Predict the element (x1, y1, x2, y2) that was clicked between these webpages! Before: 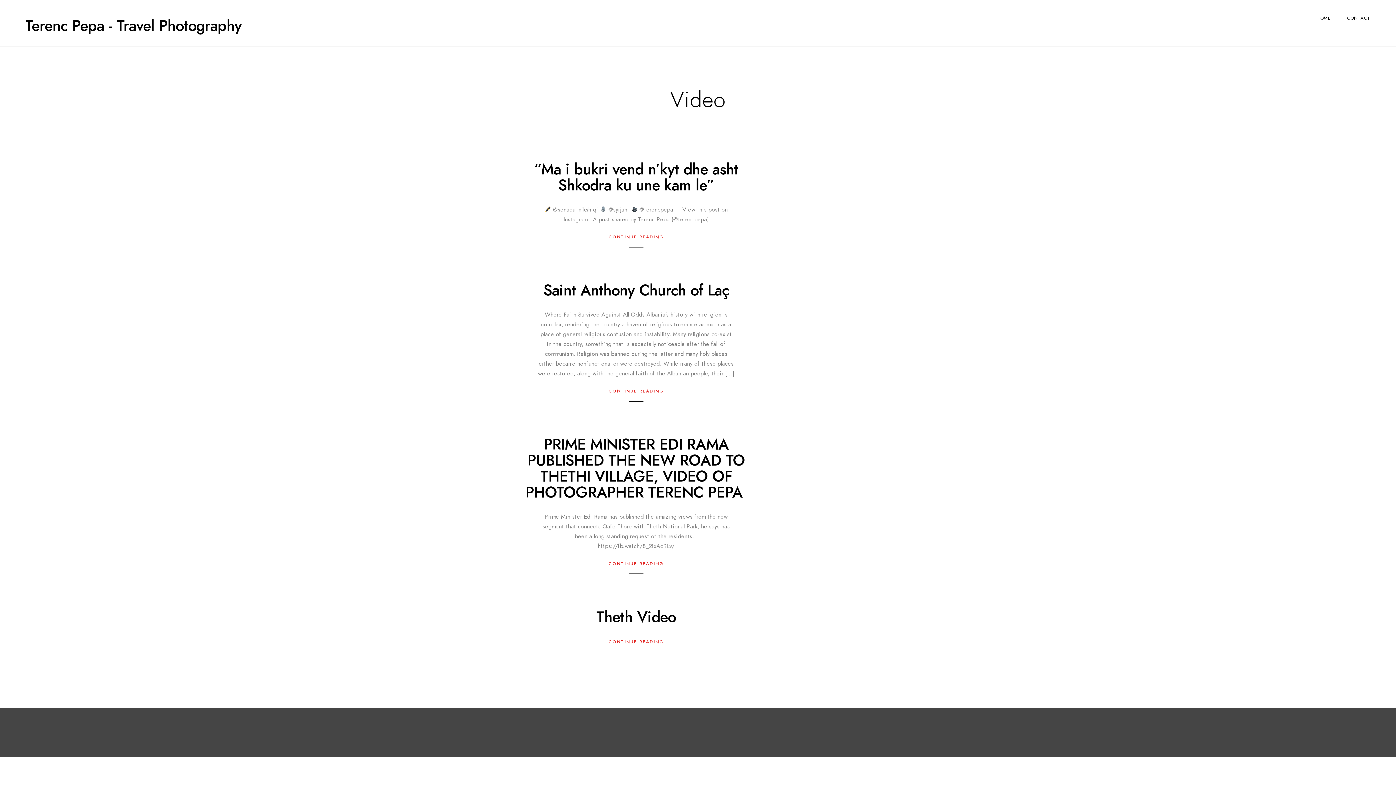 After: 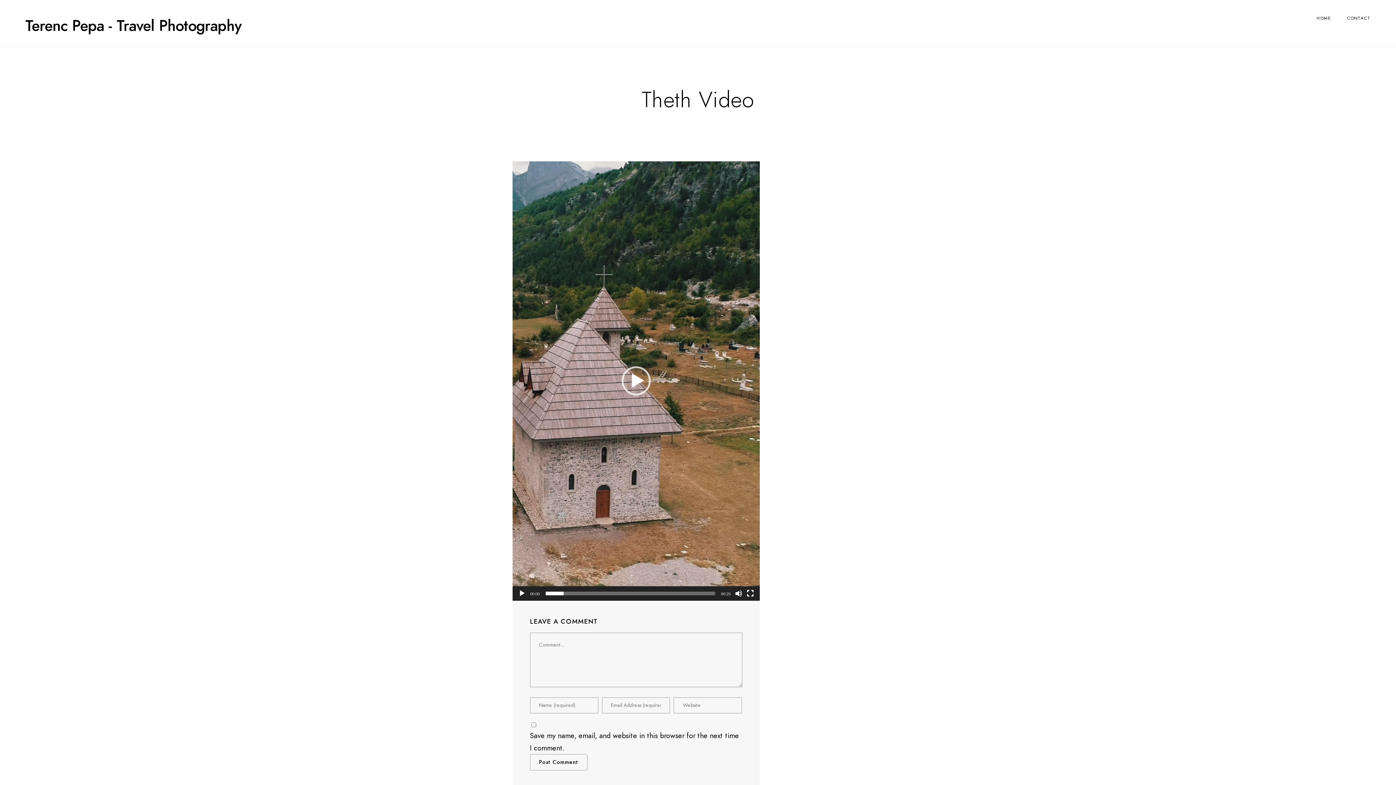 Action: label: Theth Video bbox: (596, 606, 676, 628)